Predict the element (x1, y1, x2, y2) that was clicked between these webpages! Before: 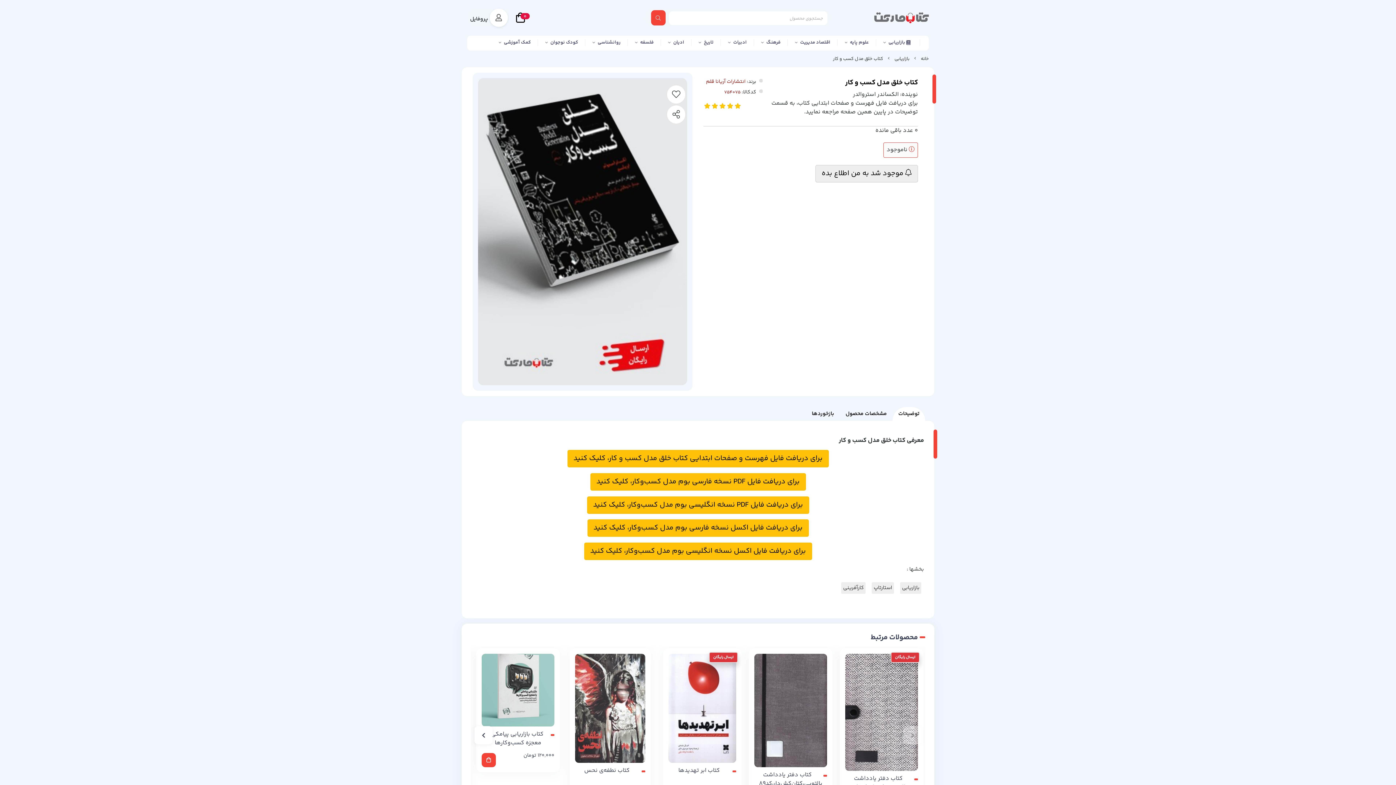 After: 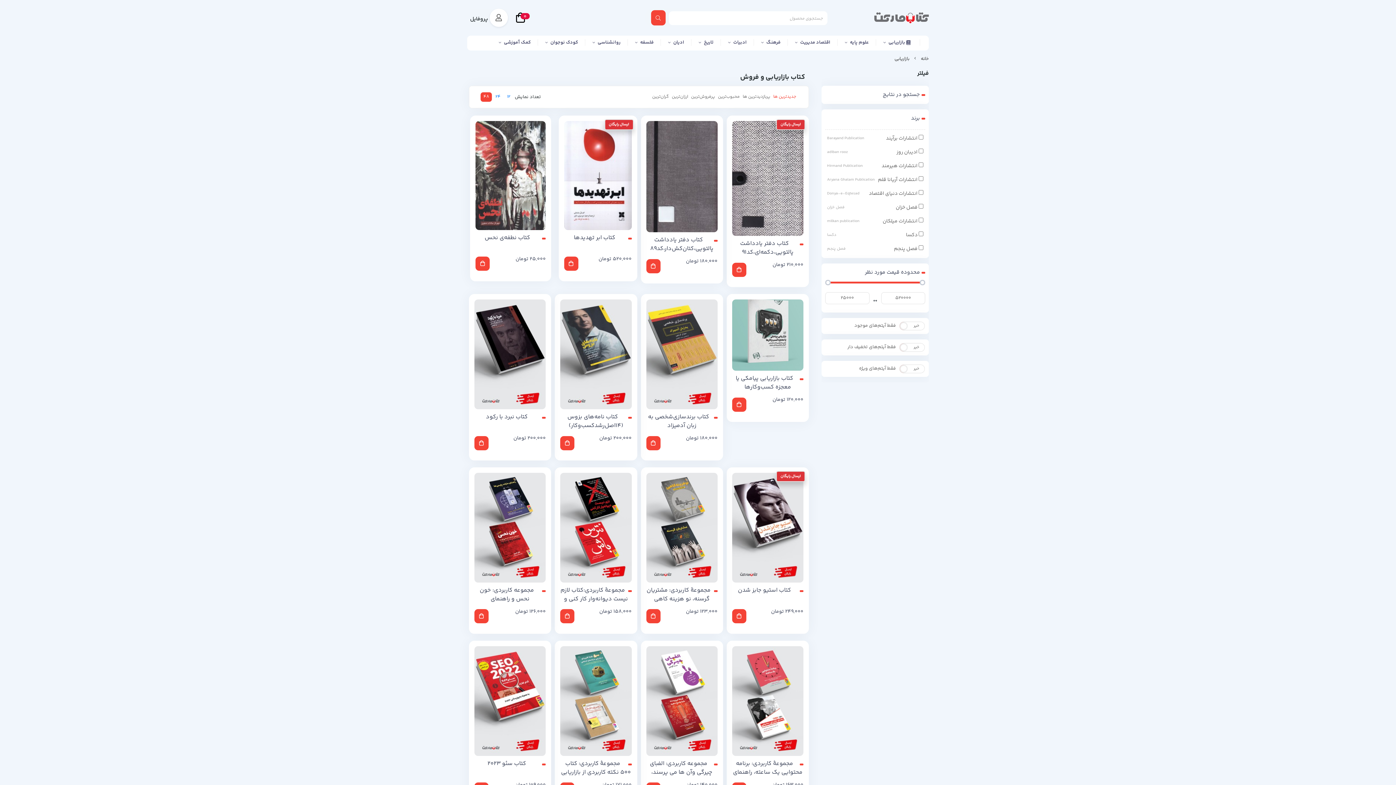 Action: label: بازاریابی bbox: (894, 55, 909, 62)